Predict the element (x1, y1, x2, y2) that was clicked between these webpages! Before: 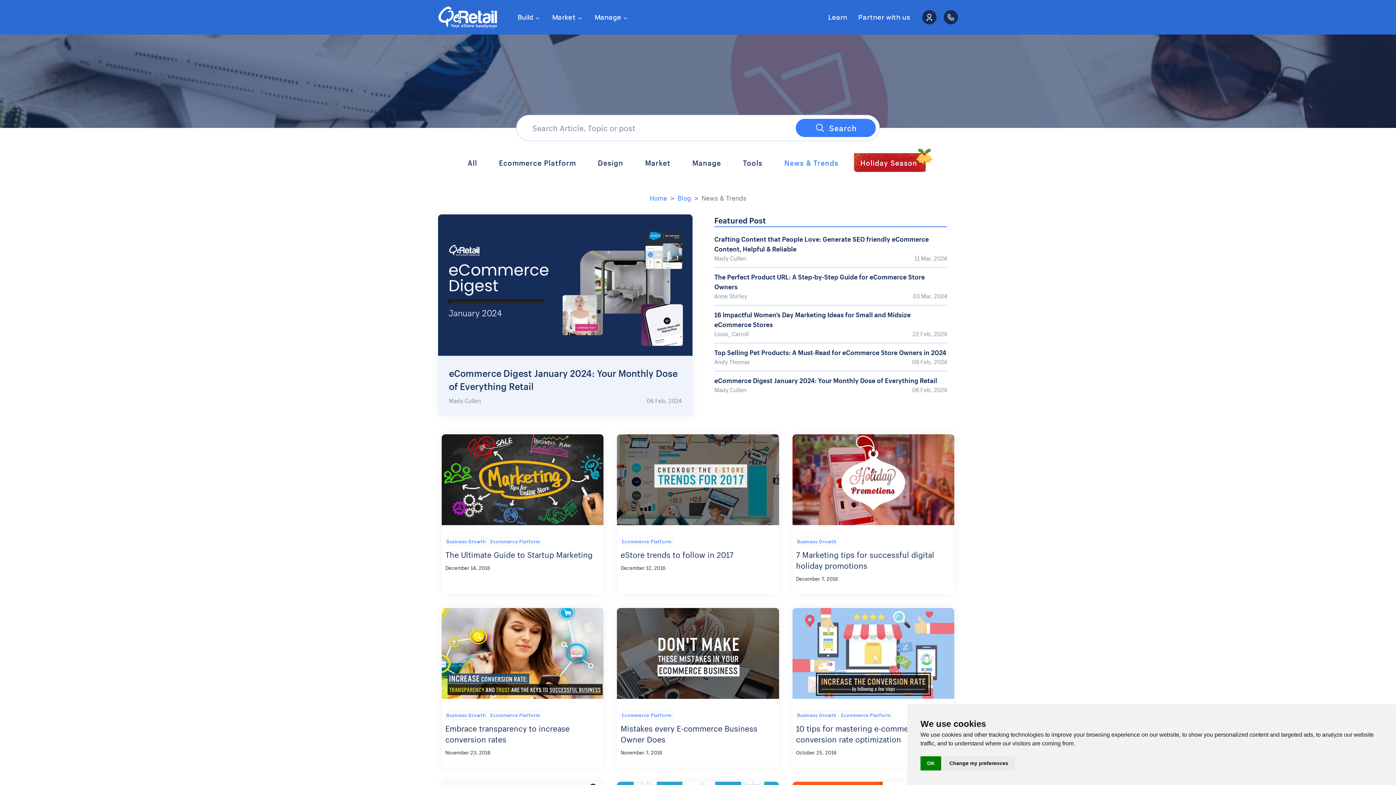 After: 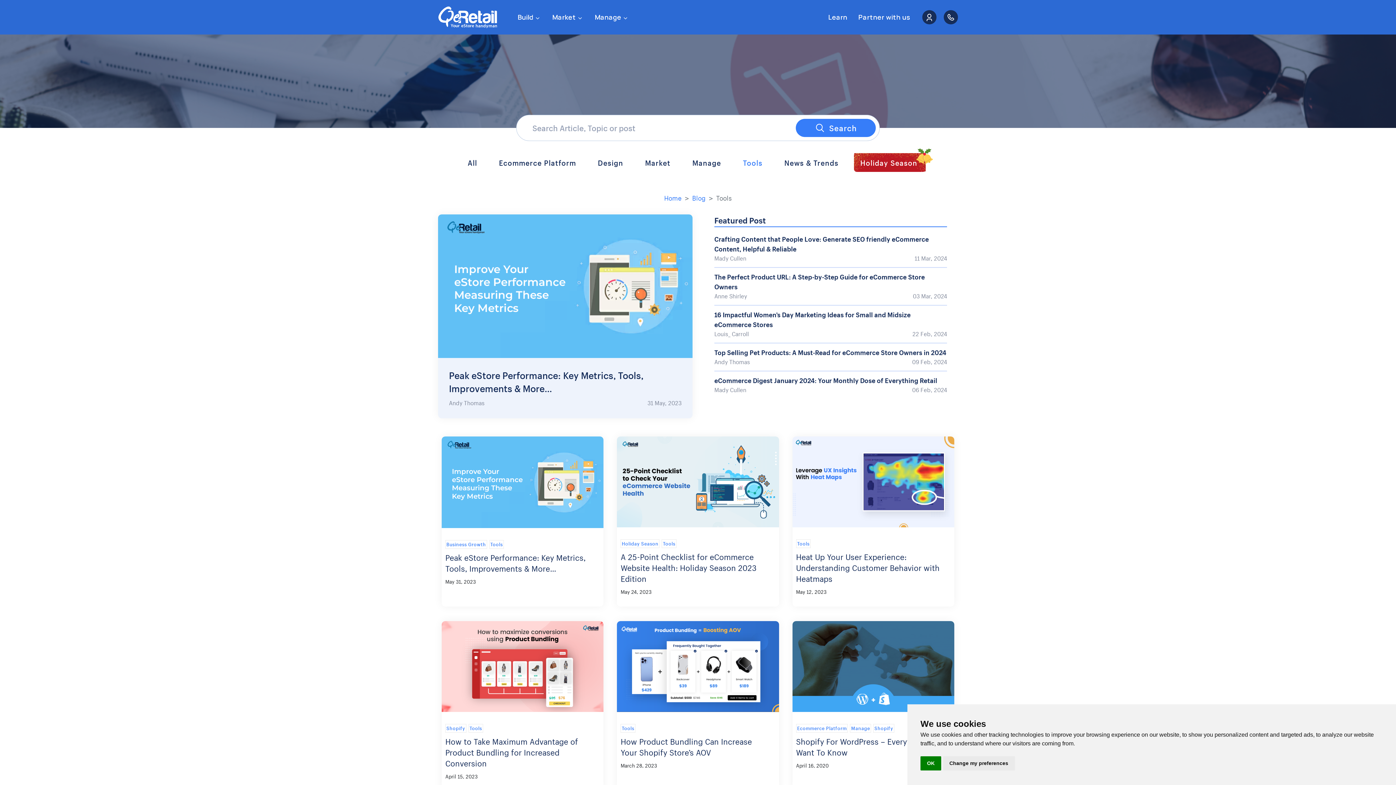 Action: label: Tools bbox: (732, 155, 773, 170)